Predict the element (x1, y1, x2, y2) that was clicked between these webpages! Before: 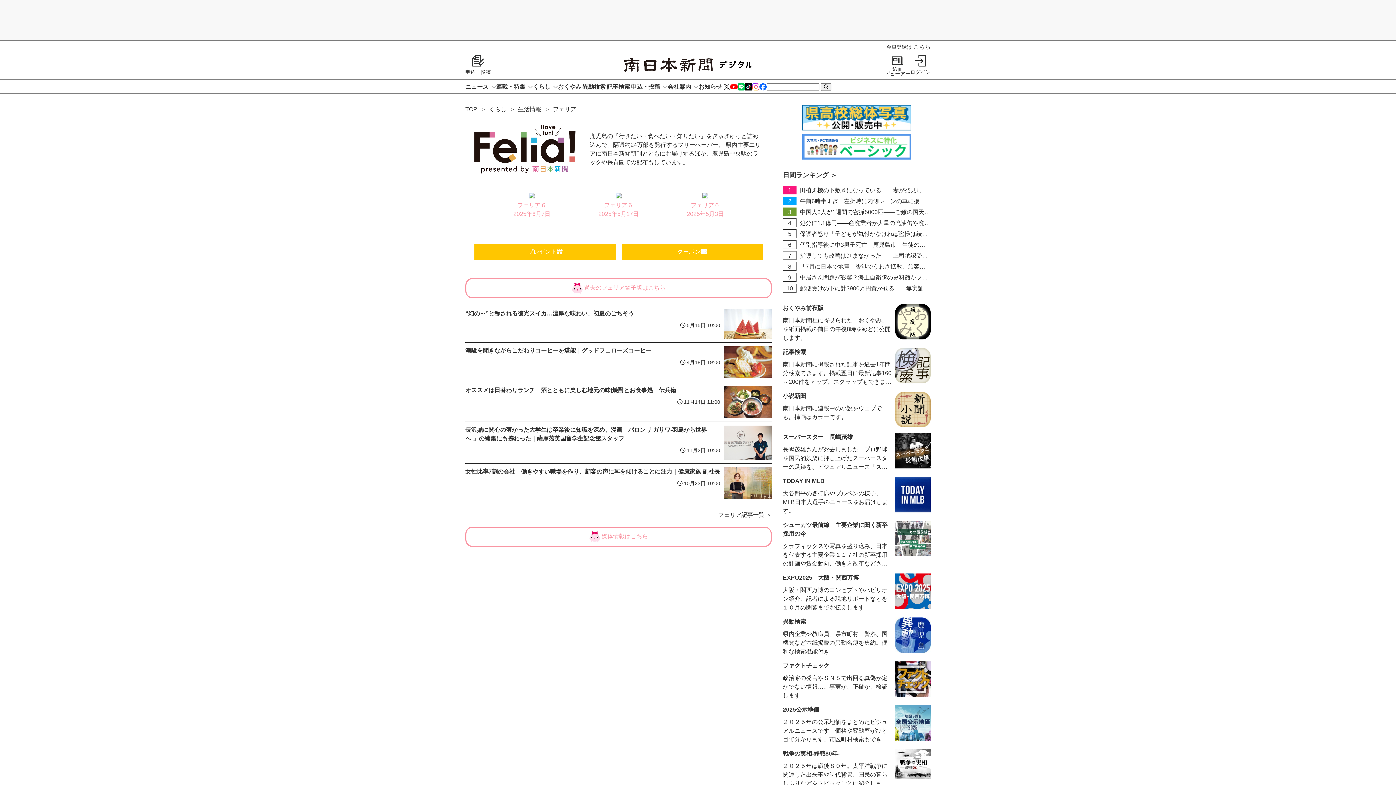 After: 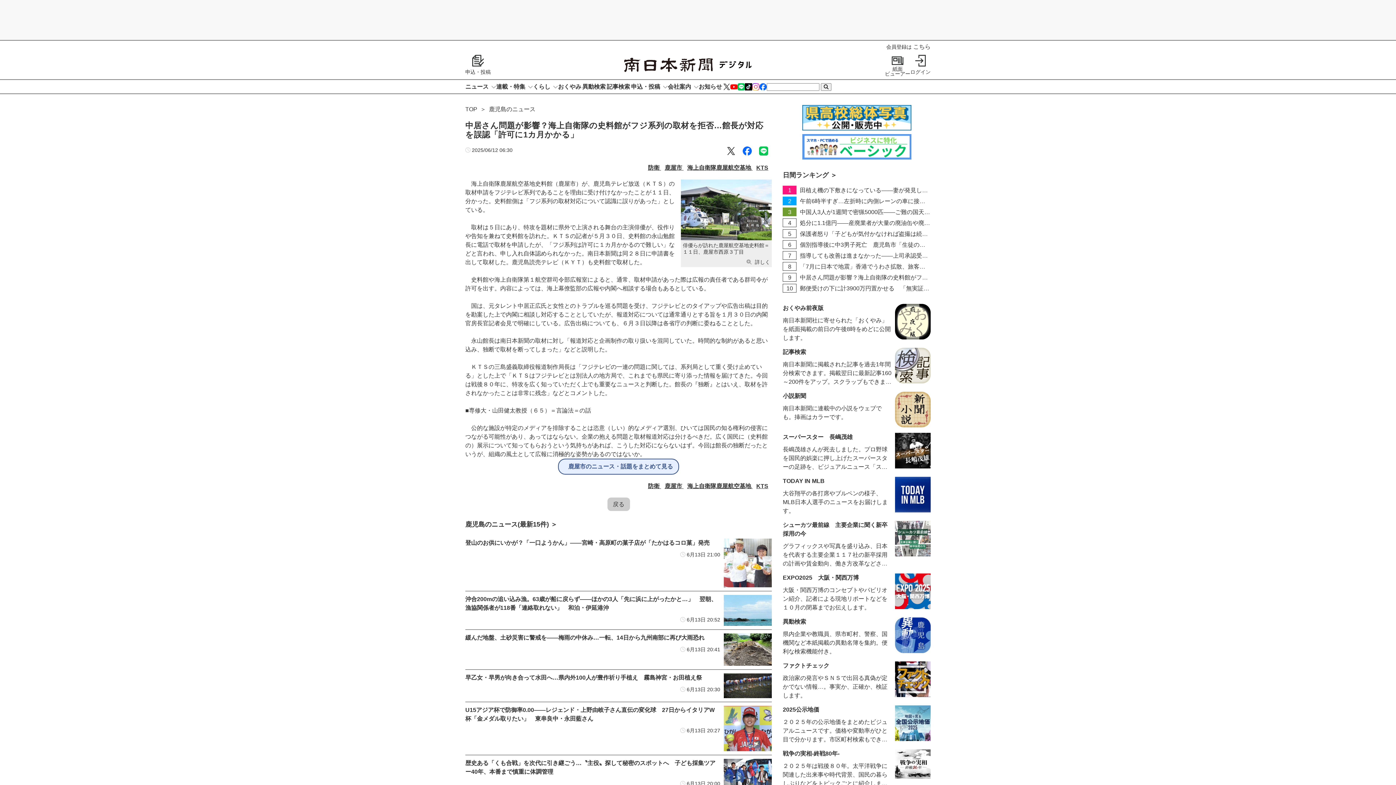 Action: bbox: (783, 273, 930, 282) label: 9 中居さん問題が影響？海上自衛隊の史料館がフジ系列の取材を拒否…館長が対応を誤認「許可に1カ月かかる」